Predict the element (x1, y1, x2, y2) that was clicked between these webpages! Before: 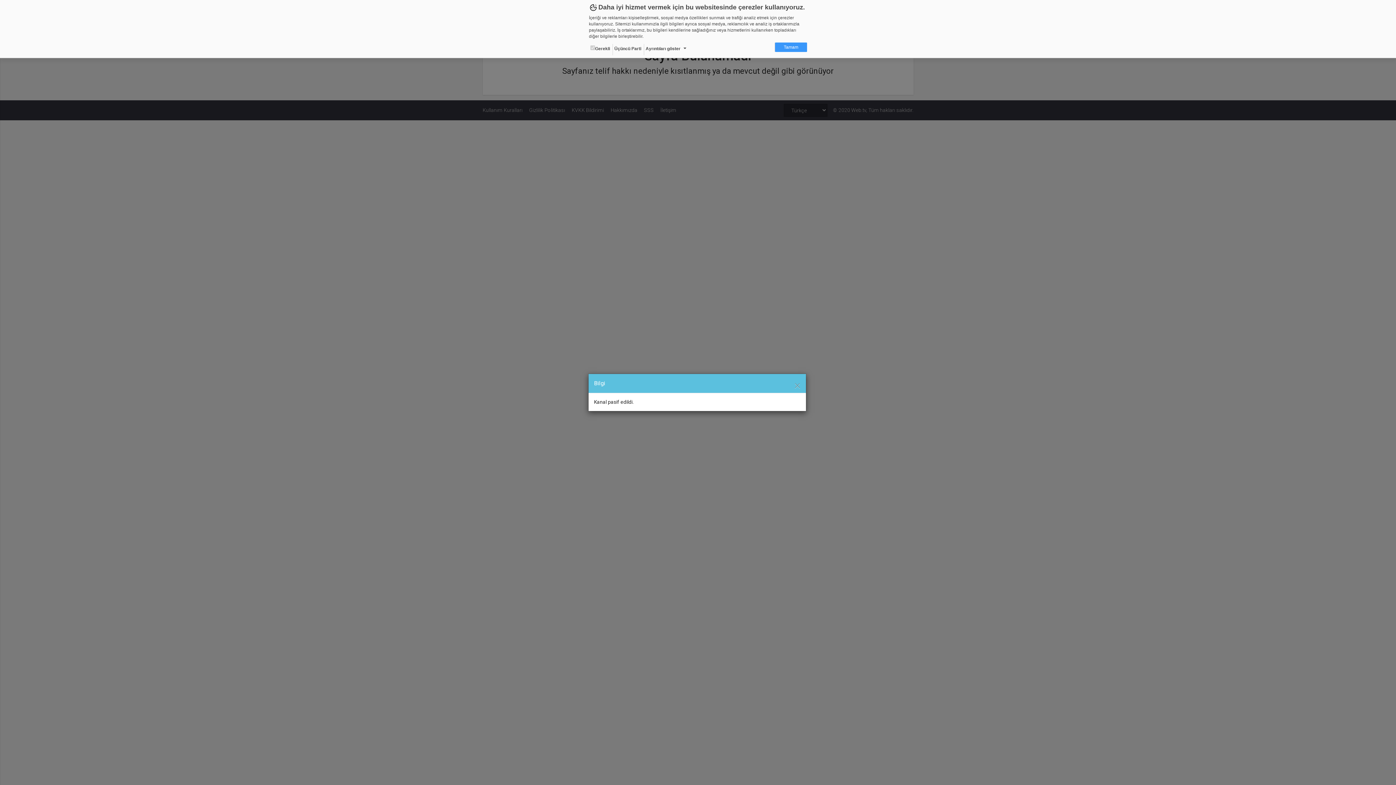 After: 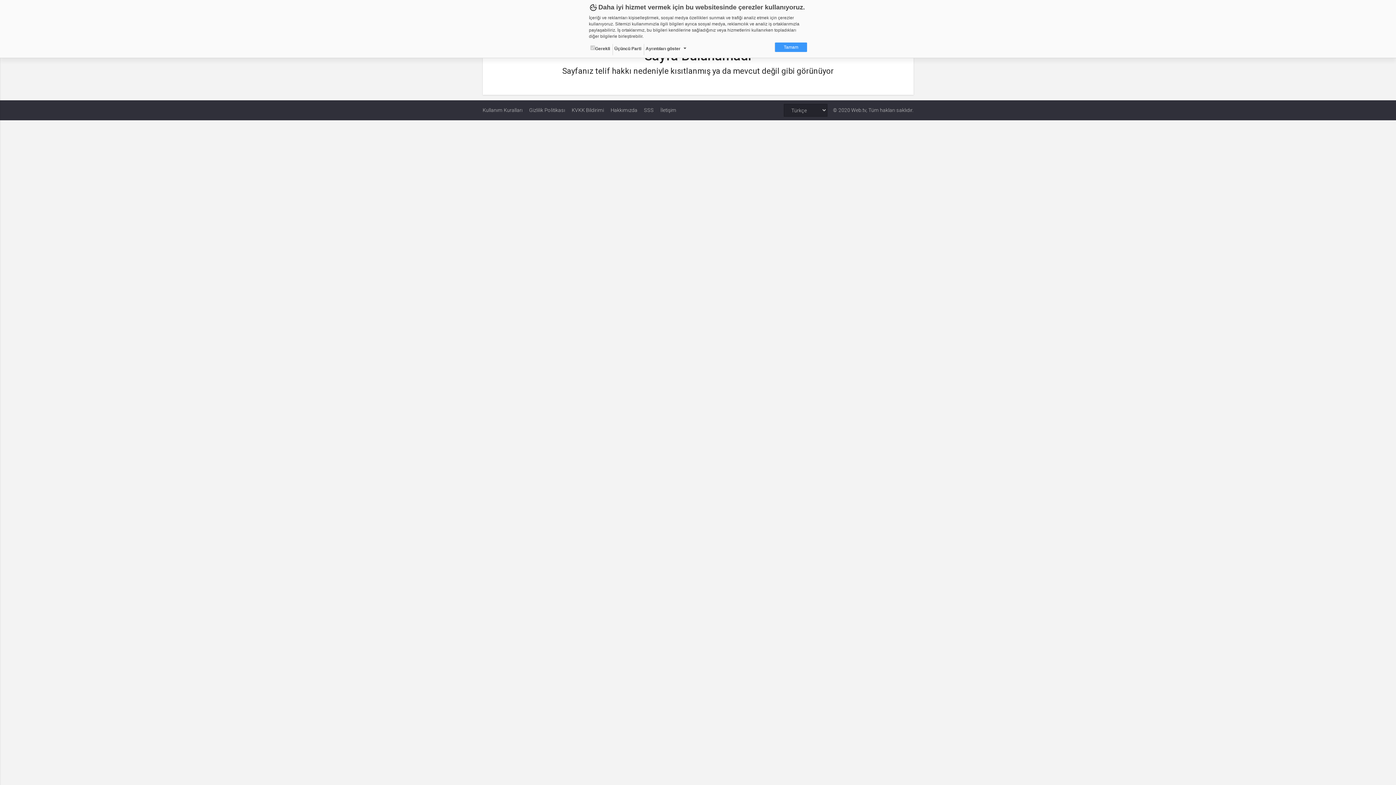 Action: label: × bbox: (794, 378, 800, 390)